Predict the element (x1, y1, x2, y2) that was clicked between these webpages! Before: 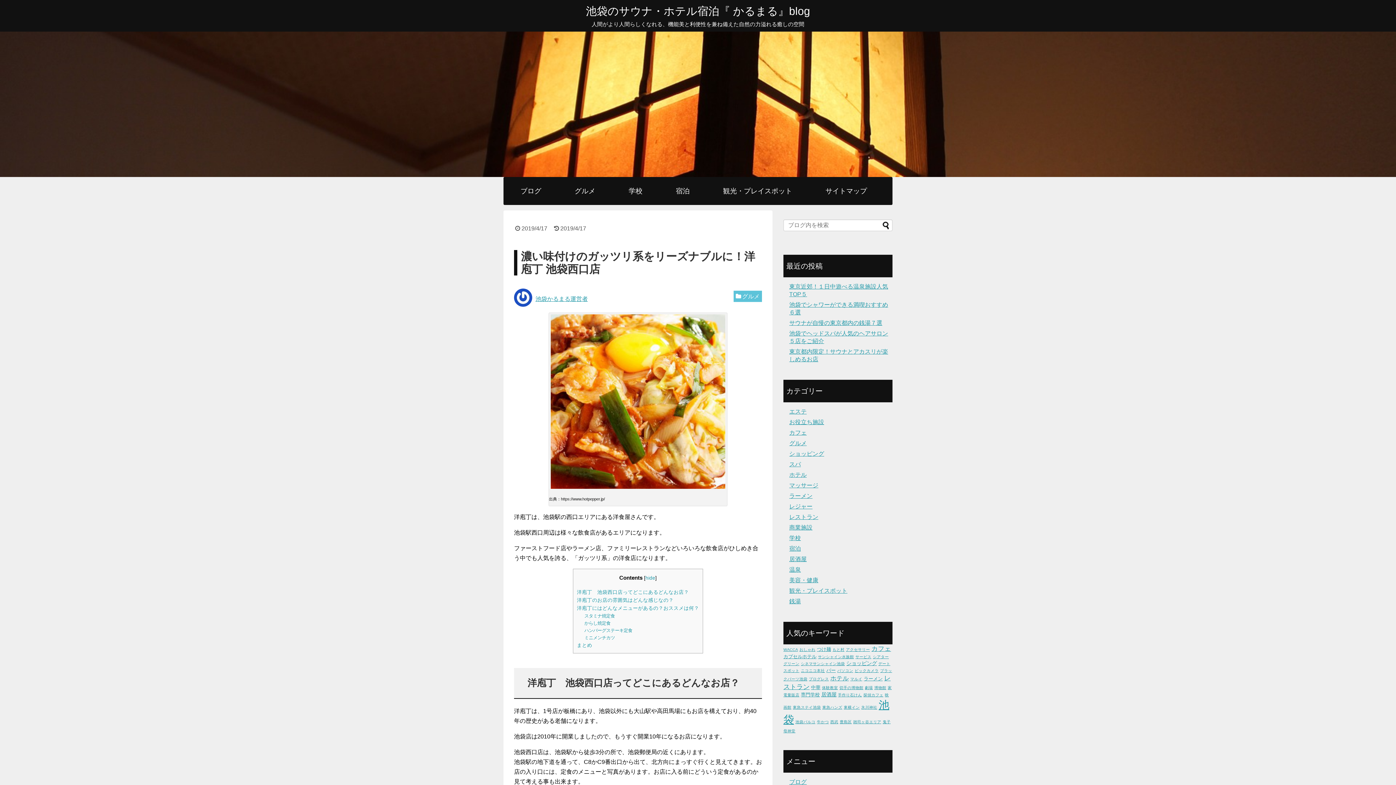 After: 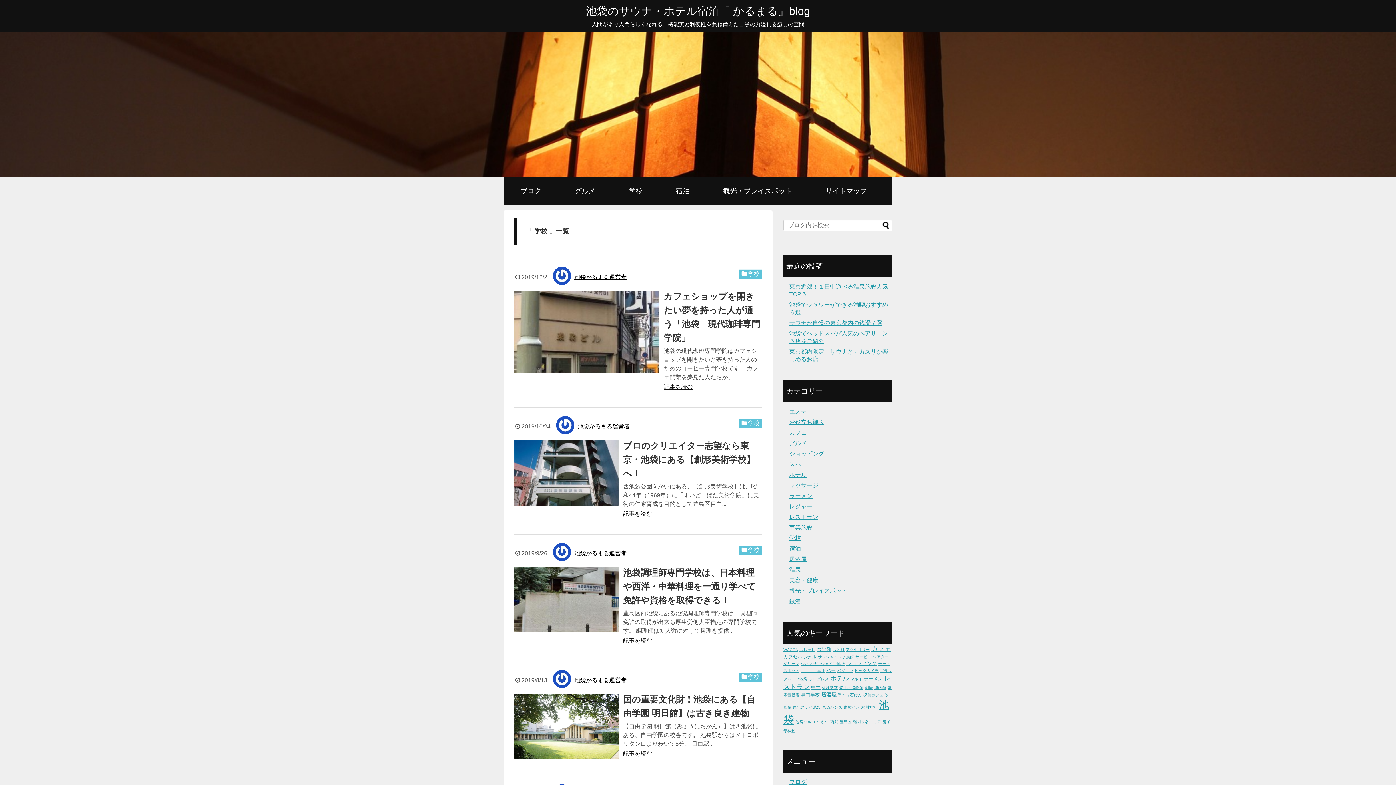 Action: label: 学校 bbox: (616, 177, 655, 204)